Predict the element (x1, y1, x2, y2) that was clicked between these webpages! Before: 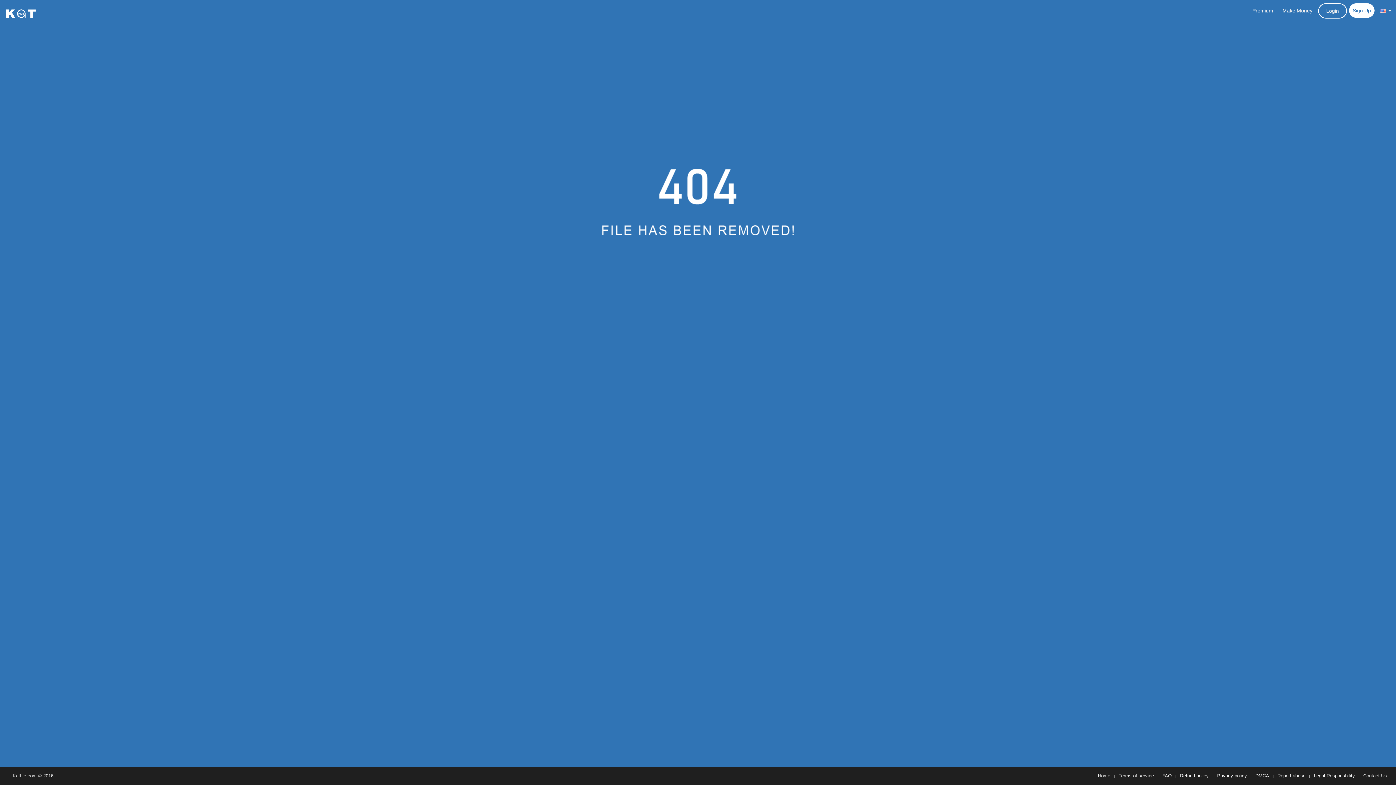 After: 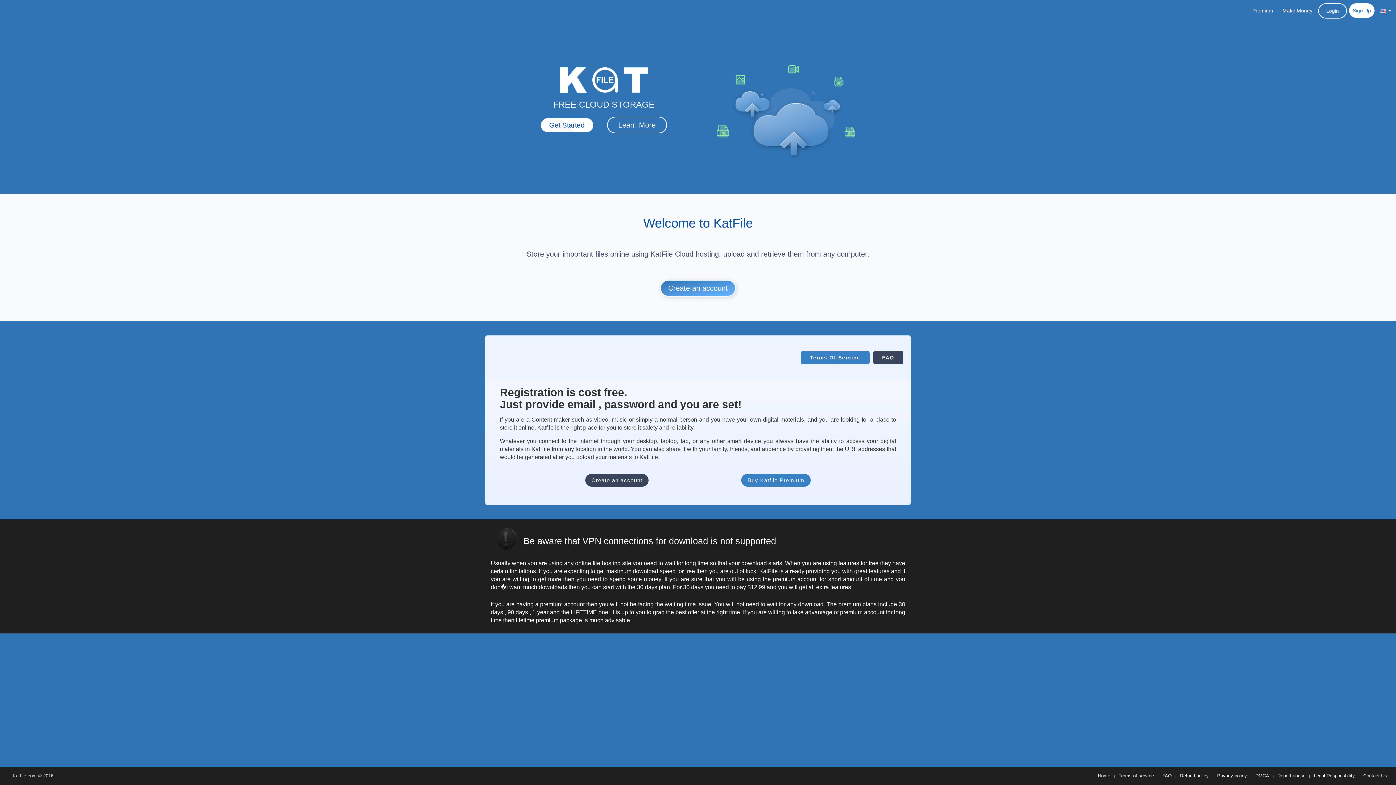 Action: label: Home bbox: (1098, 773, 1110, 778)